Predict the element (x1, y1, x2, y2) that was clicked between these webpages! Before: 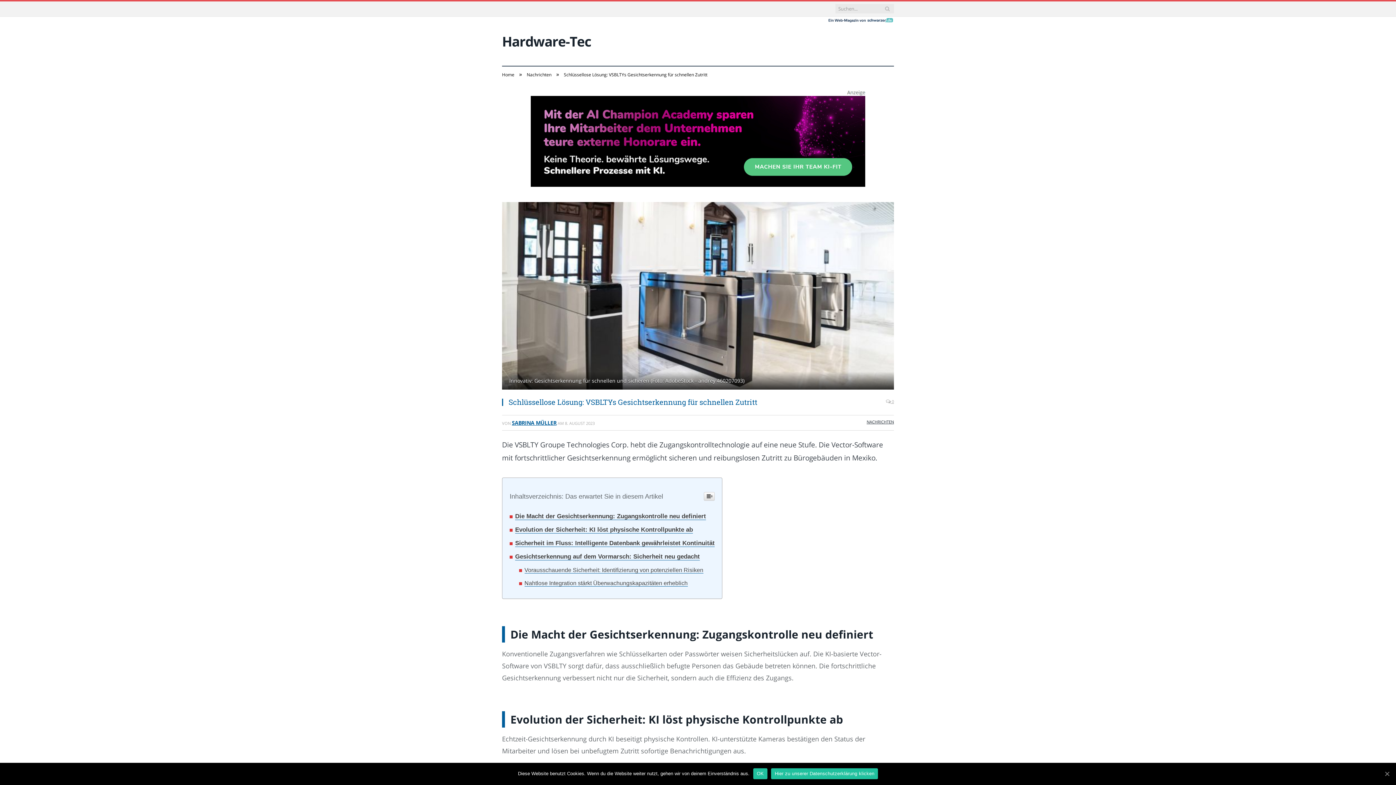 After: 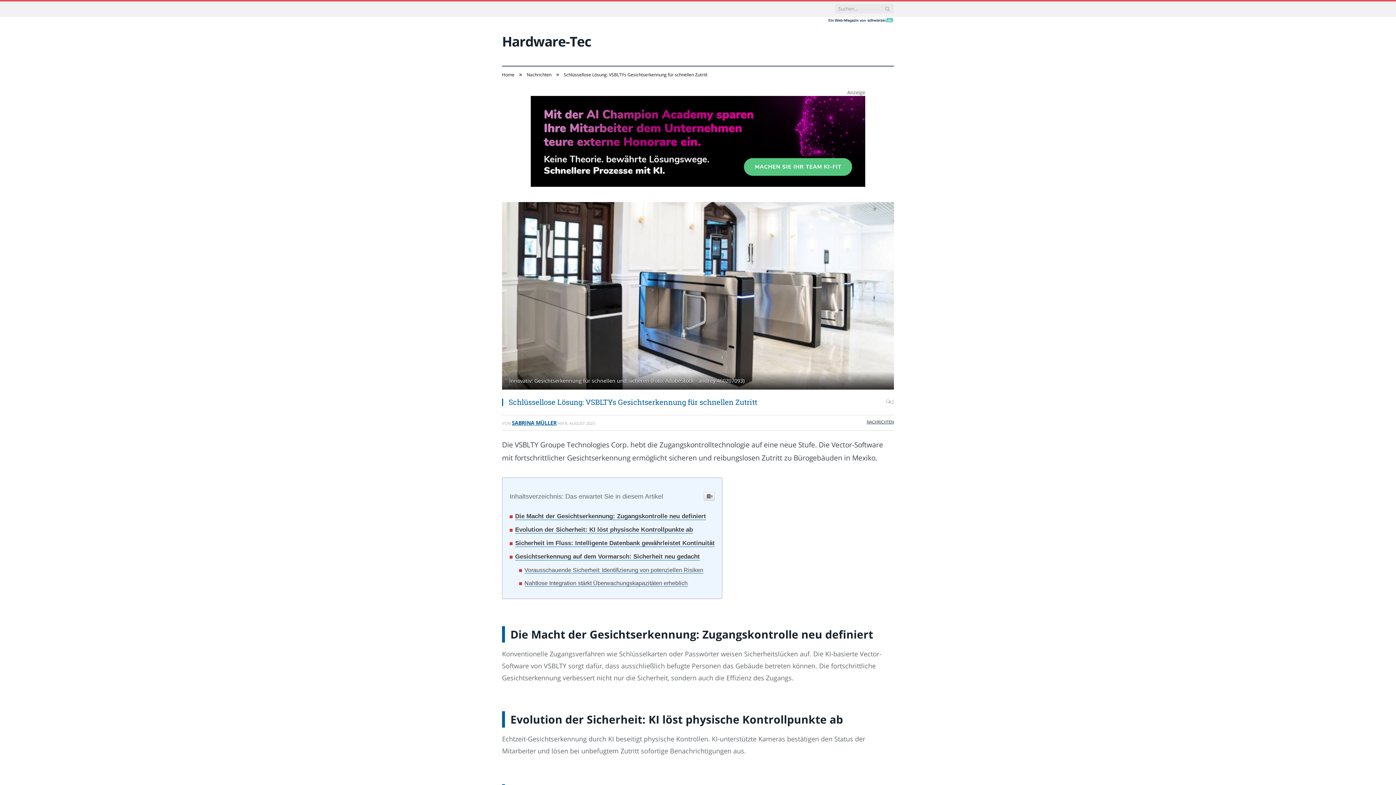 Action: label: OK bbox: (1383, 770, 1390, 777)